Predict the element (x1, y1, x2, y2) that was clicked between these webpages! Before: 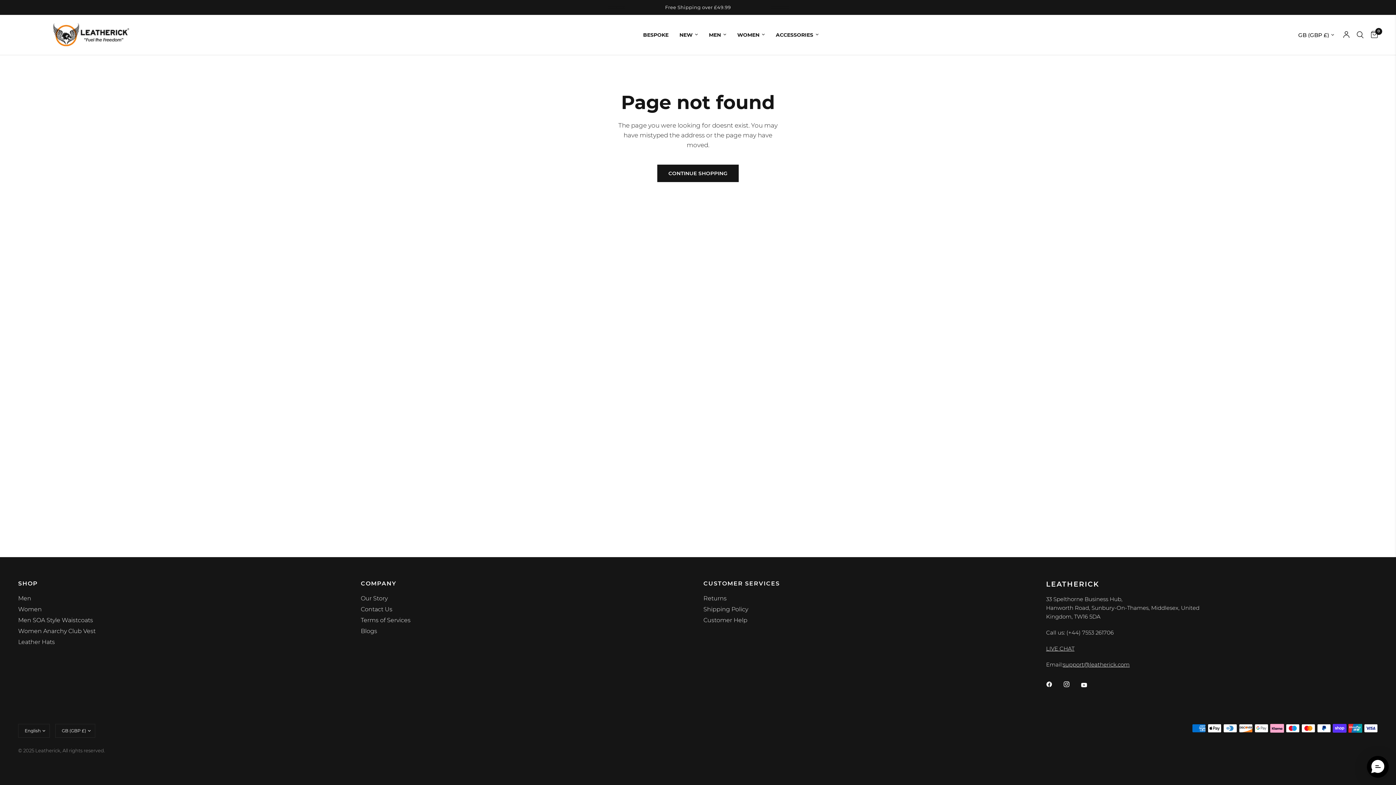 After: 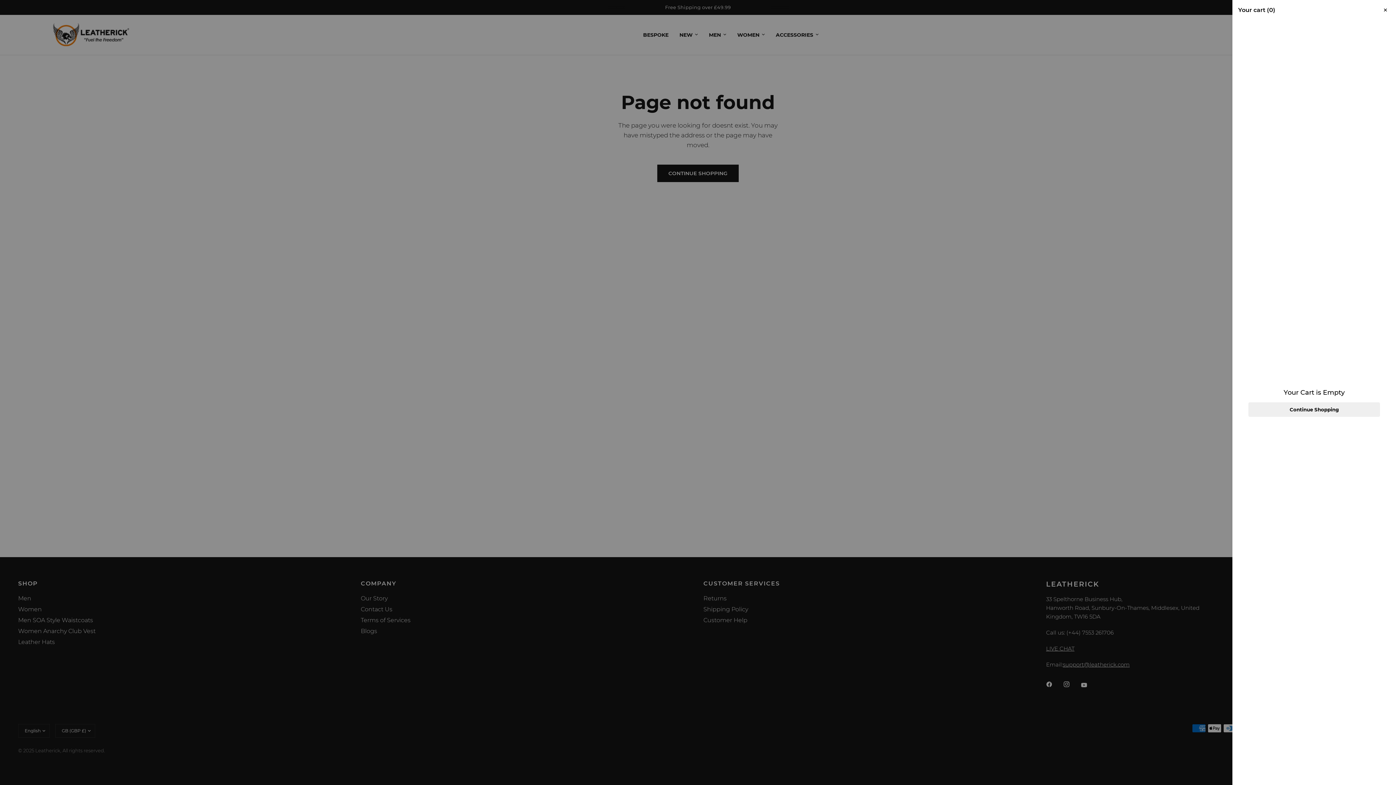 Action: bbox: (1367, 14, 1378, 54) label: 0